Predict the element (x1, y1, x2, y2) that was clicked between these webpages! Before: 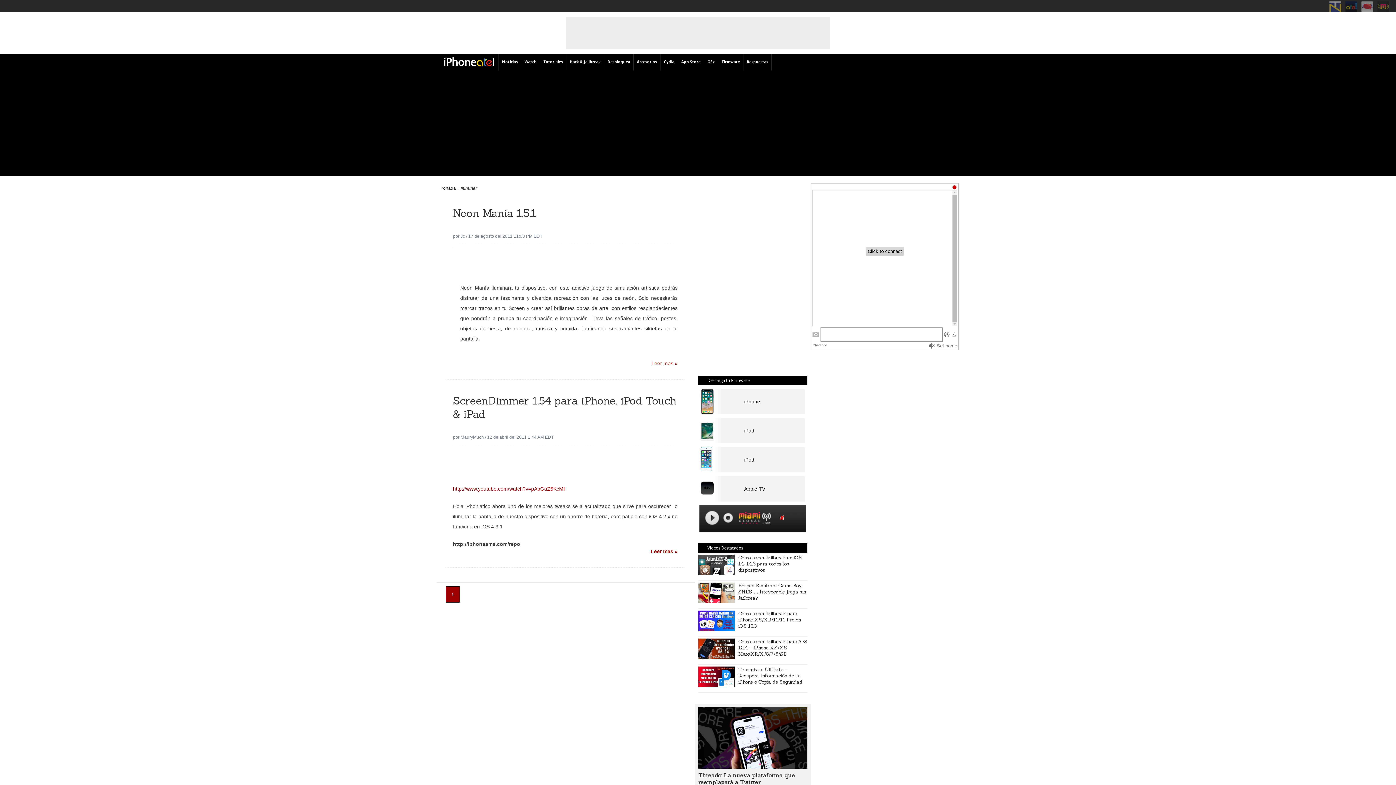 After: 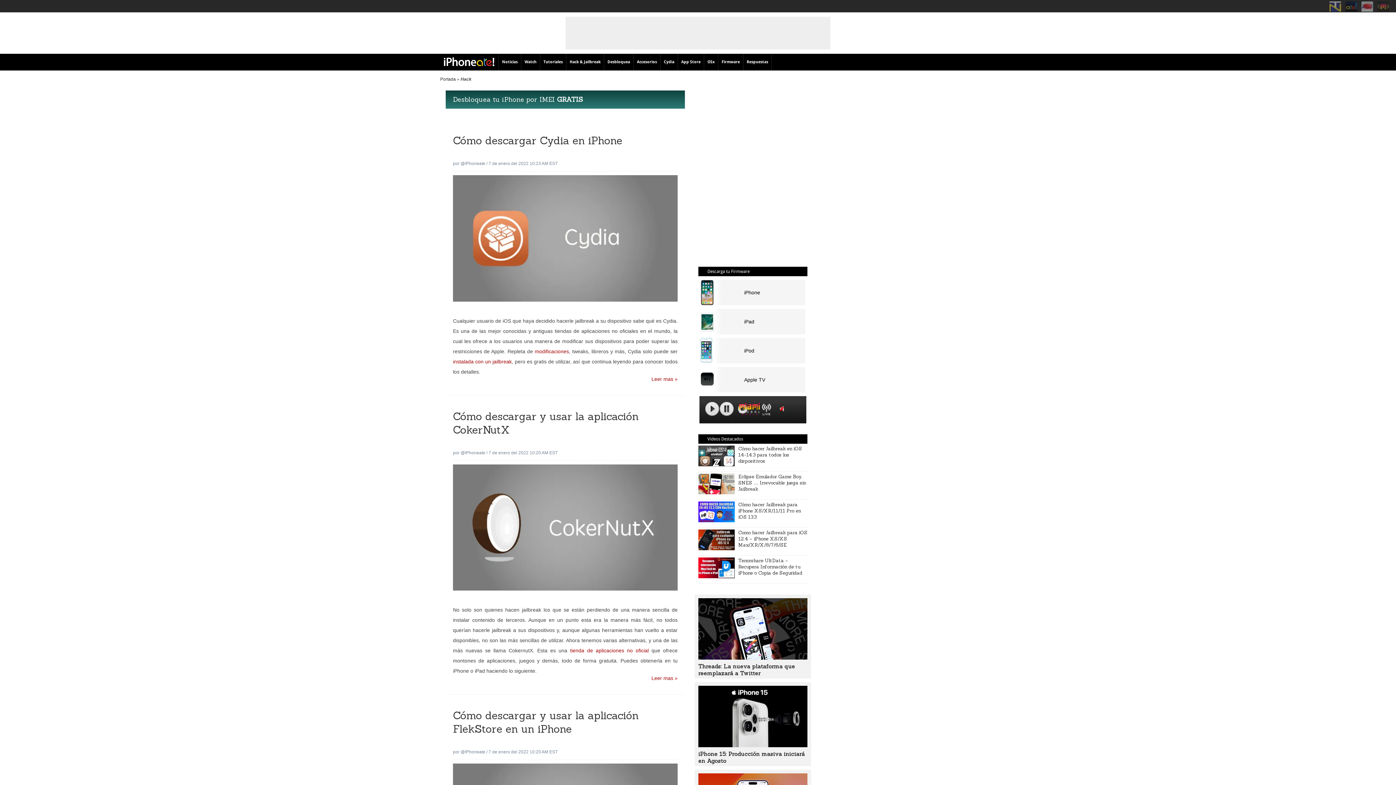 Action: bbox: (568, 53, 602, 70) label: Hack & Jailbreak